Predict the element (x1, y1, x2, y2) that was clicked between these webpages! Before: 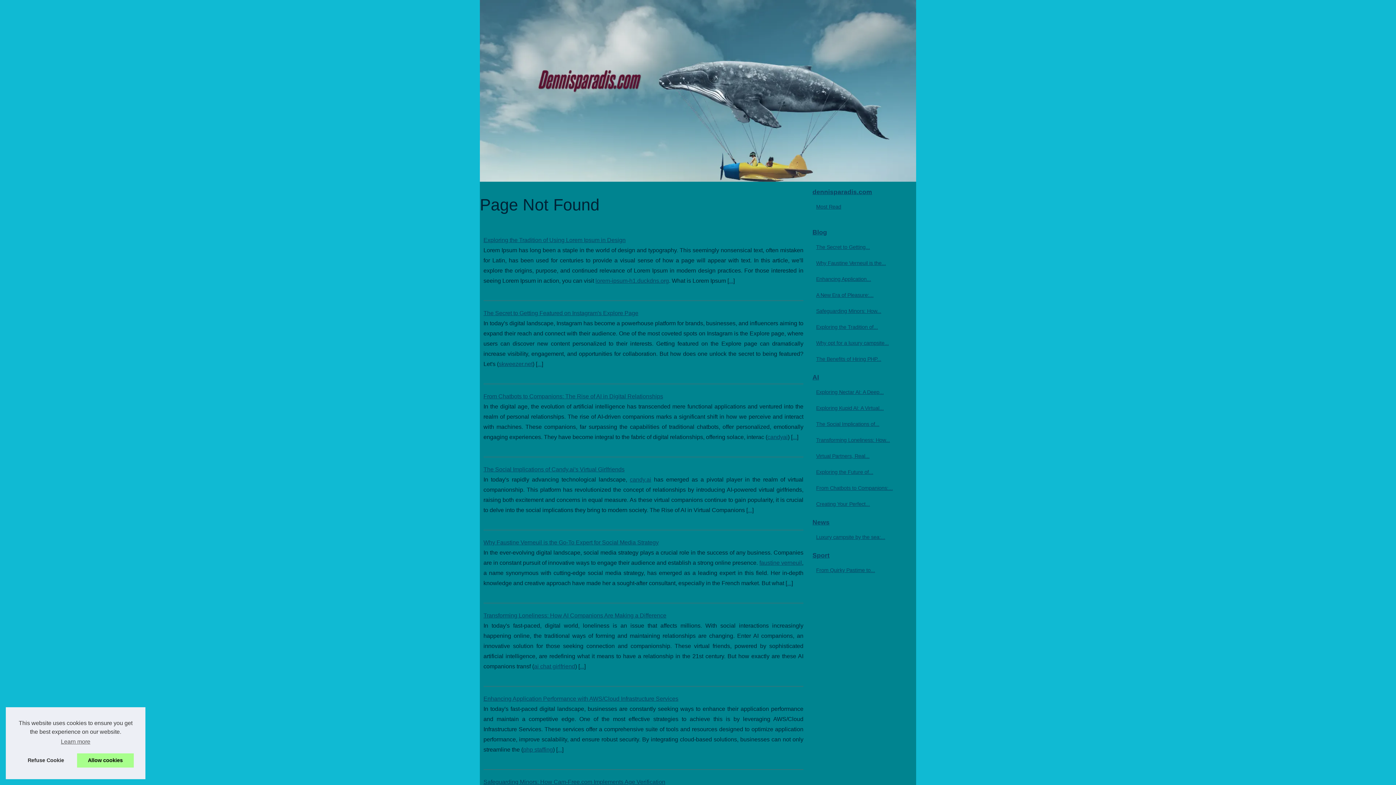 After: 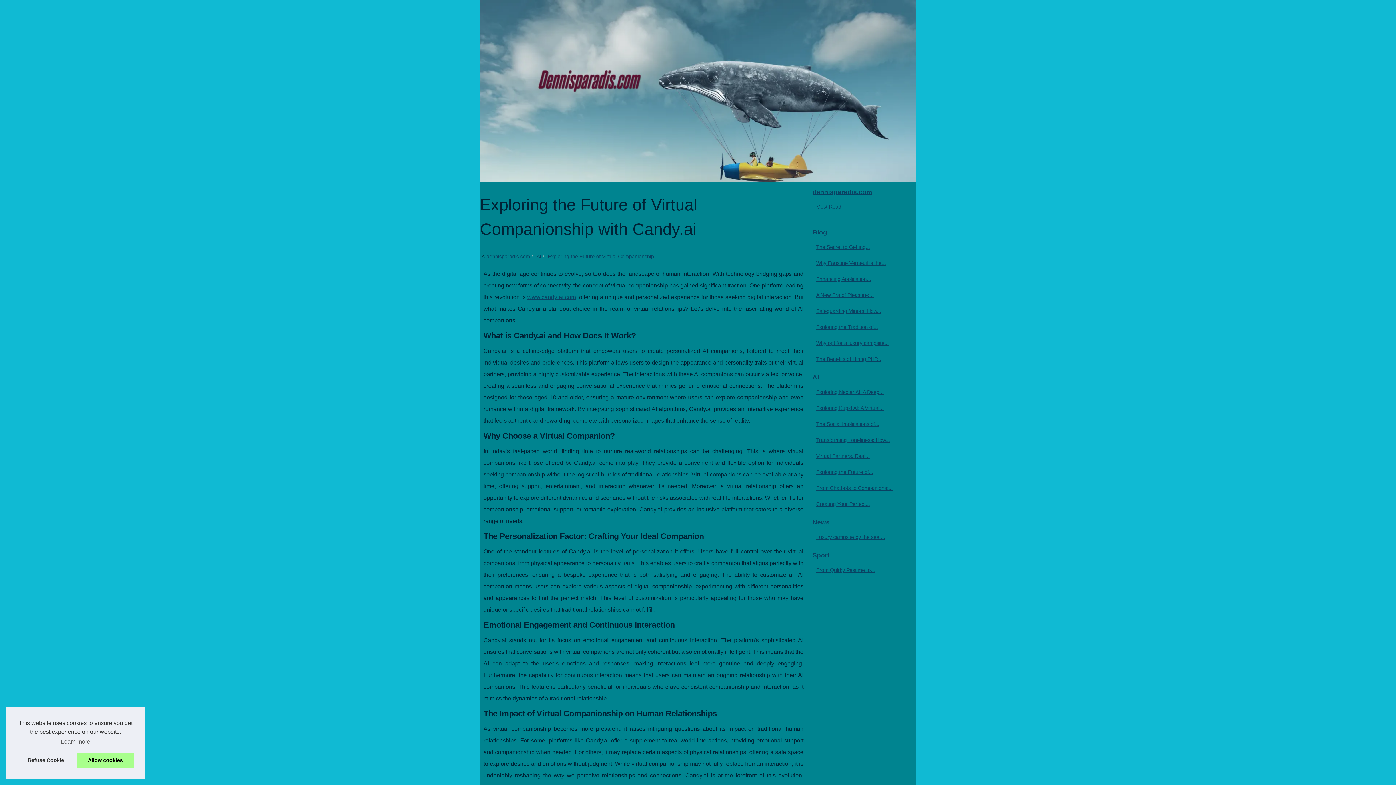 Action: label: Exploring the Future of... bbox: (814, 468, 901, 476)